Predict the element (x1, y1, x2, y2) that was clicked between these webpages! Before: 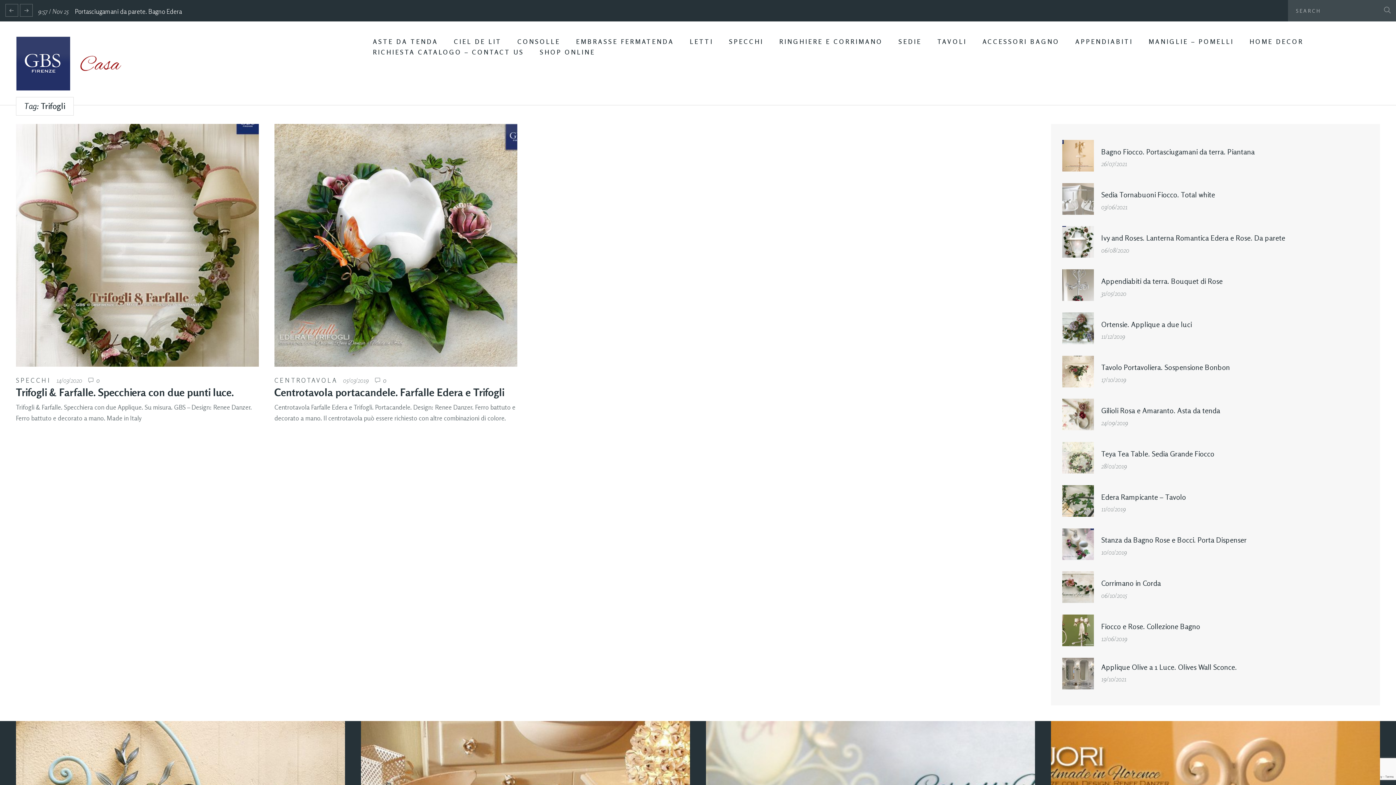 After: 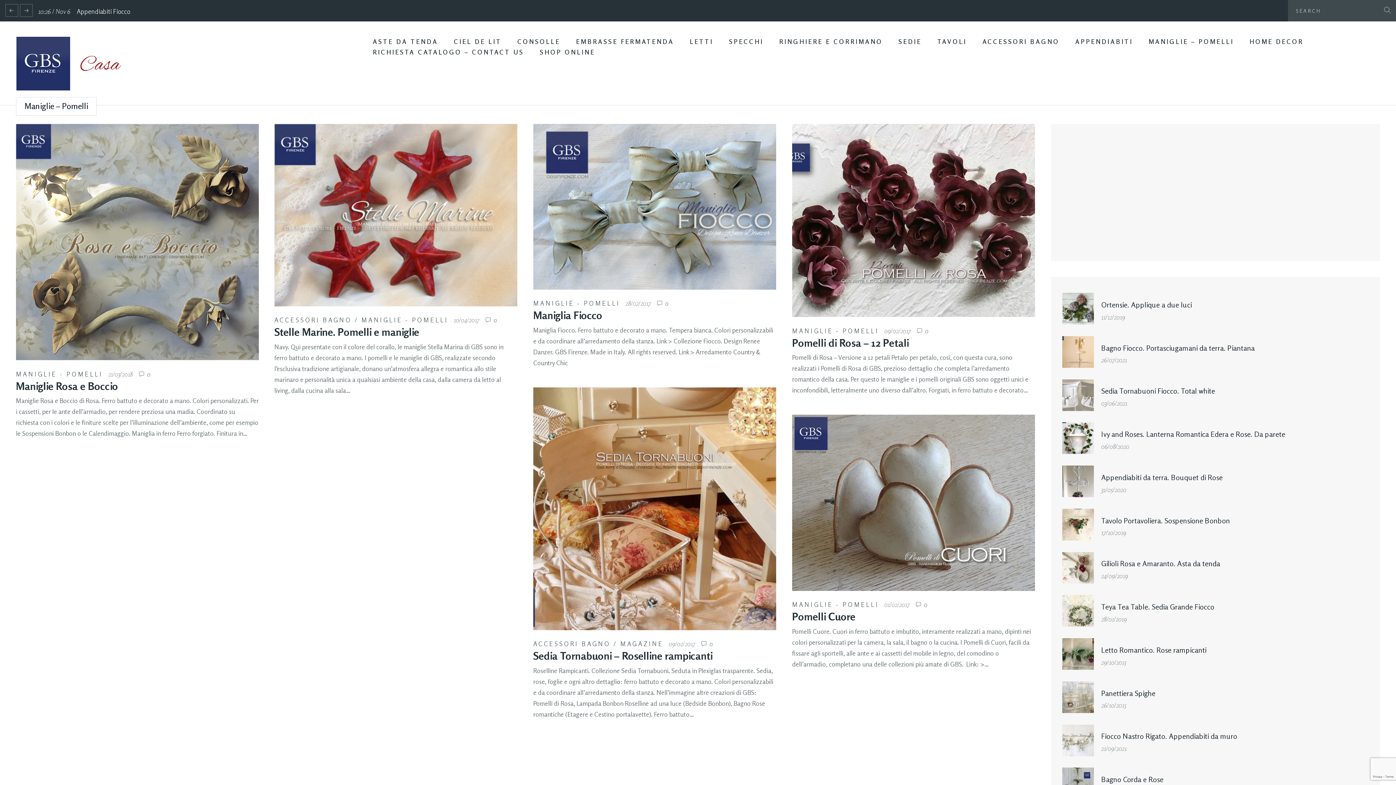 Action: bbox: (1148, 37, 1234, 45) label: MANIGLIE – POMELLI